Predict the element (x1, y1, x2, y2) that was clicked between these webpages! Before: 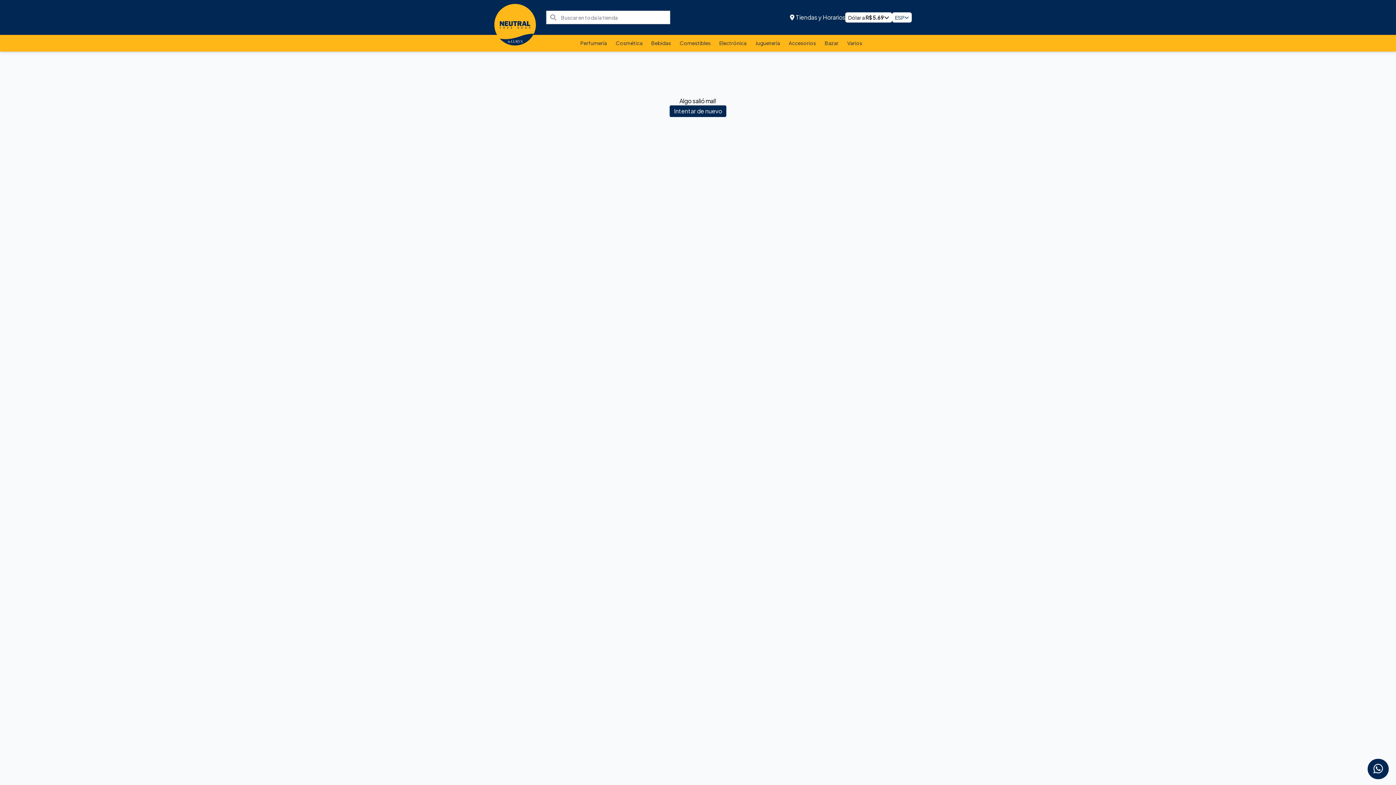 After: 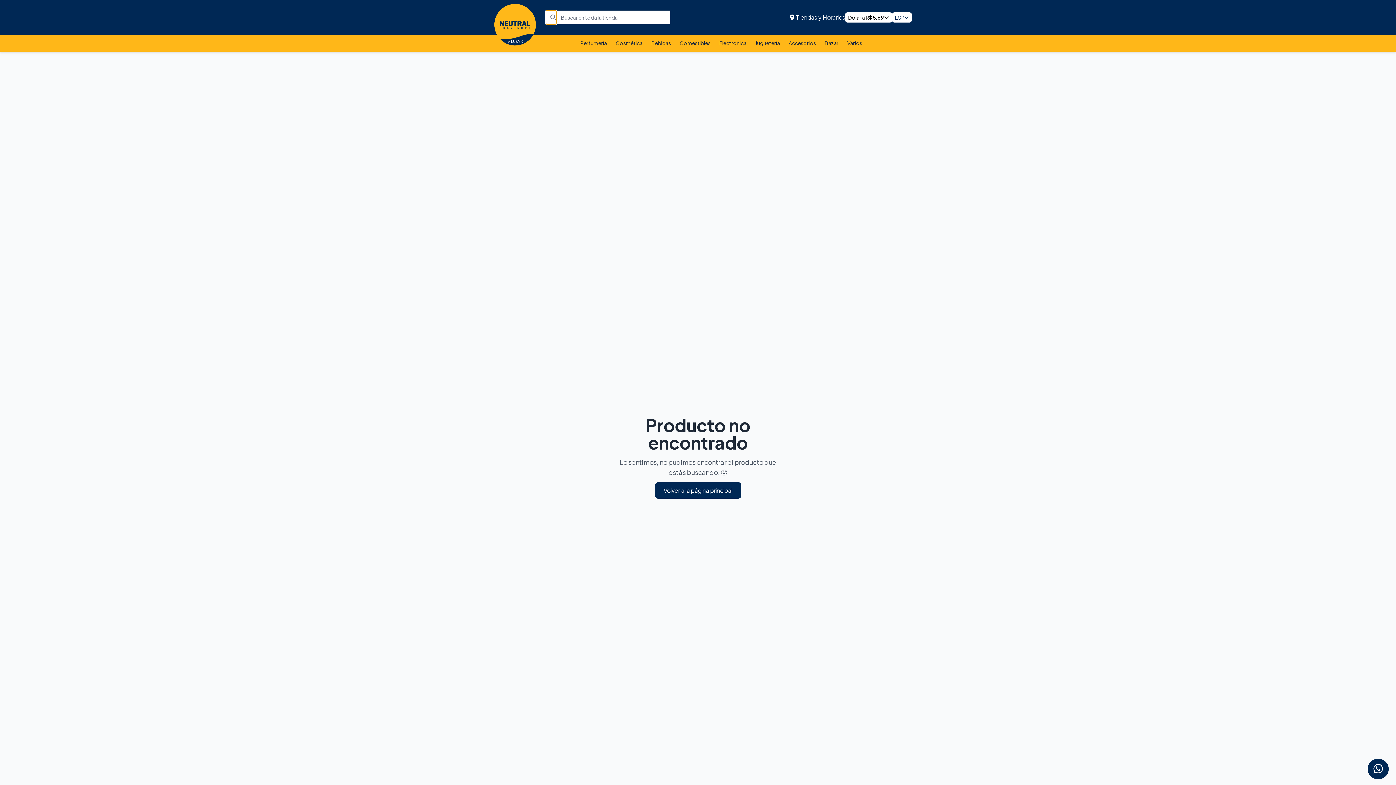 Action: bbox: (546, 10, 556, 24)